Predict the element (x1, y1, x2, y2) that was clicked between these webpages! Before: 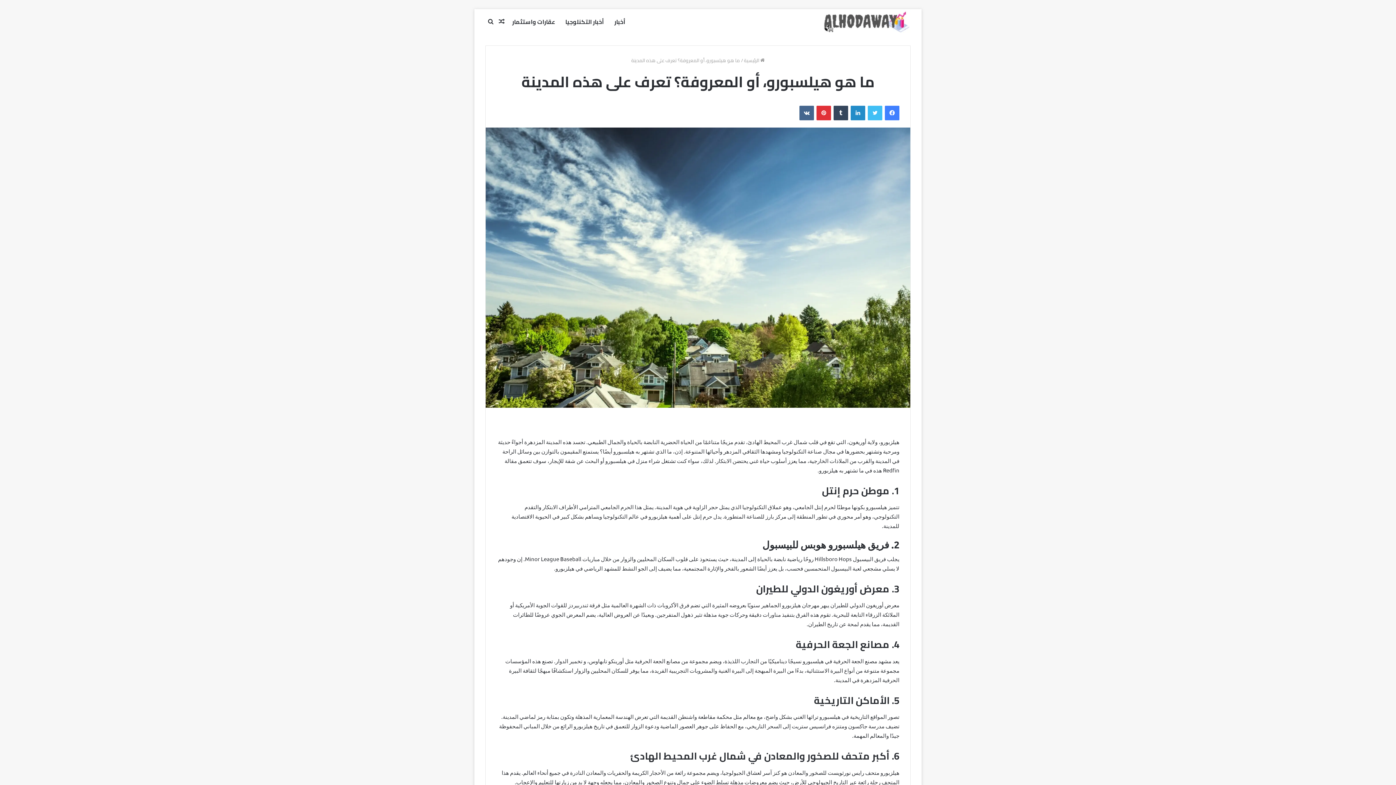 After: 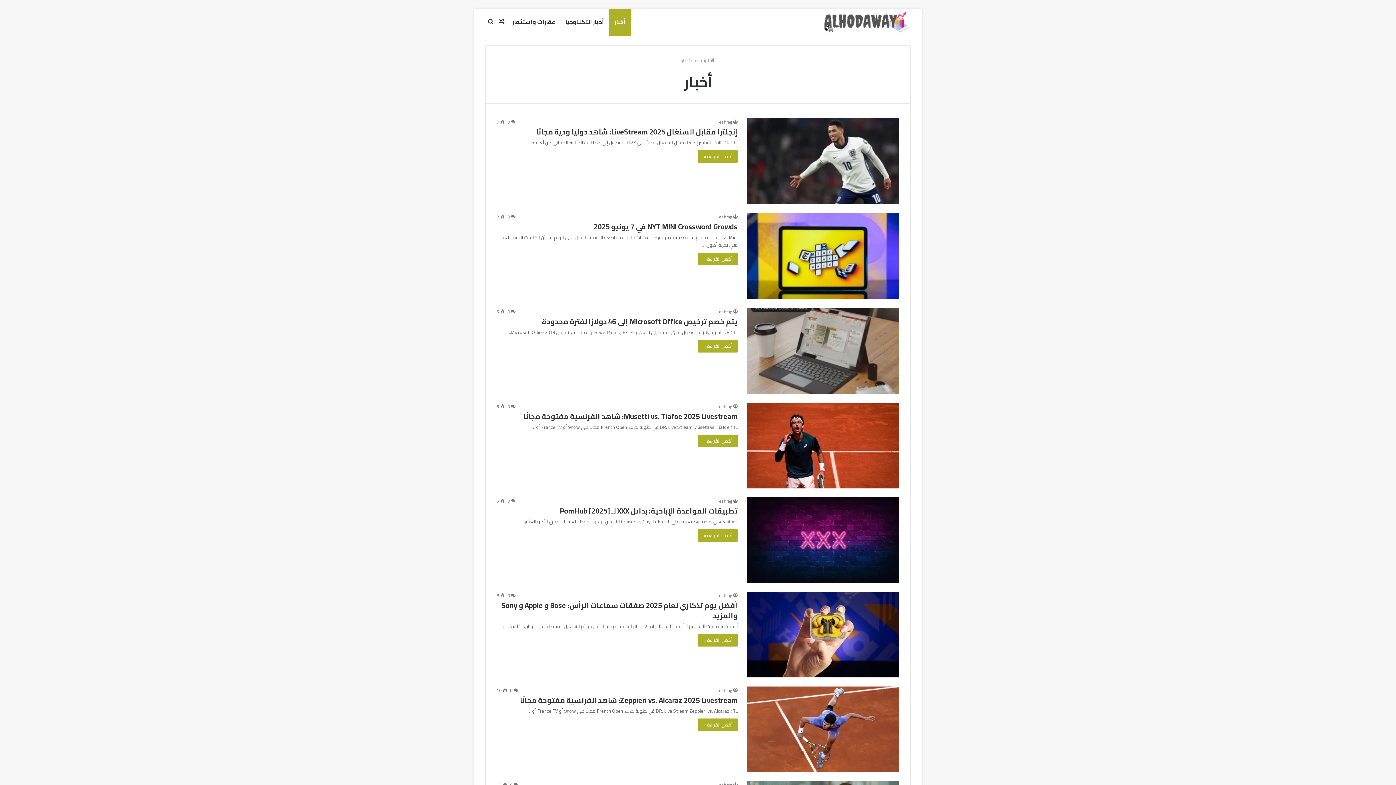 Action: bbox: (609, 9, 630, 34) label: أخبار